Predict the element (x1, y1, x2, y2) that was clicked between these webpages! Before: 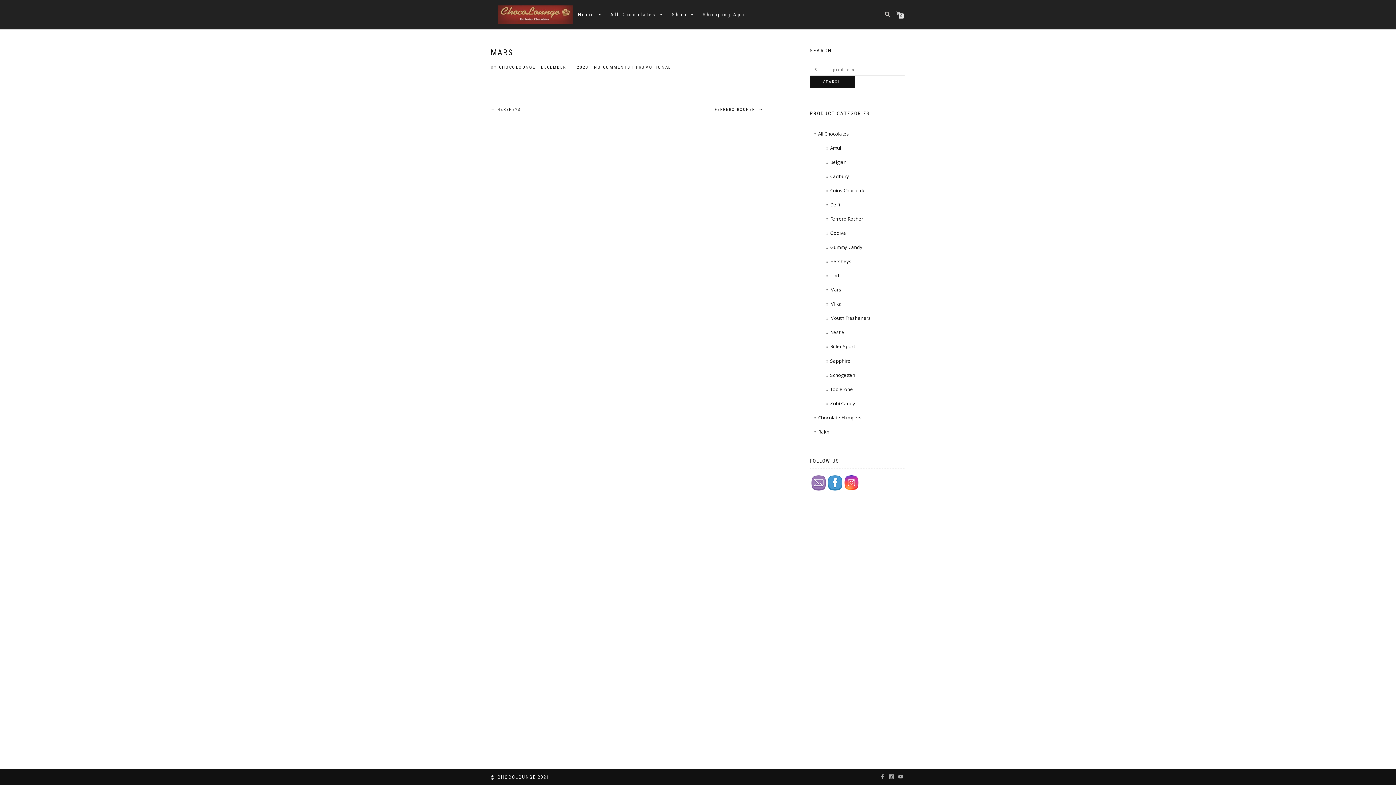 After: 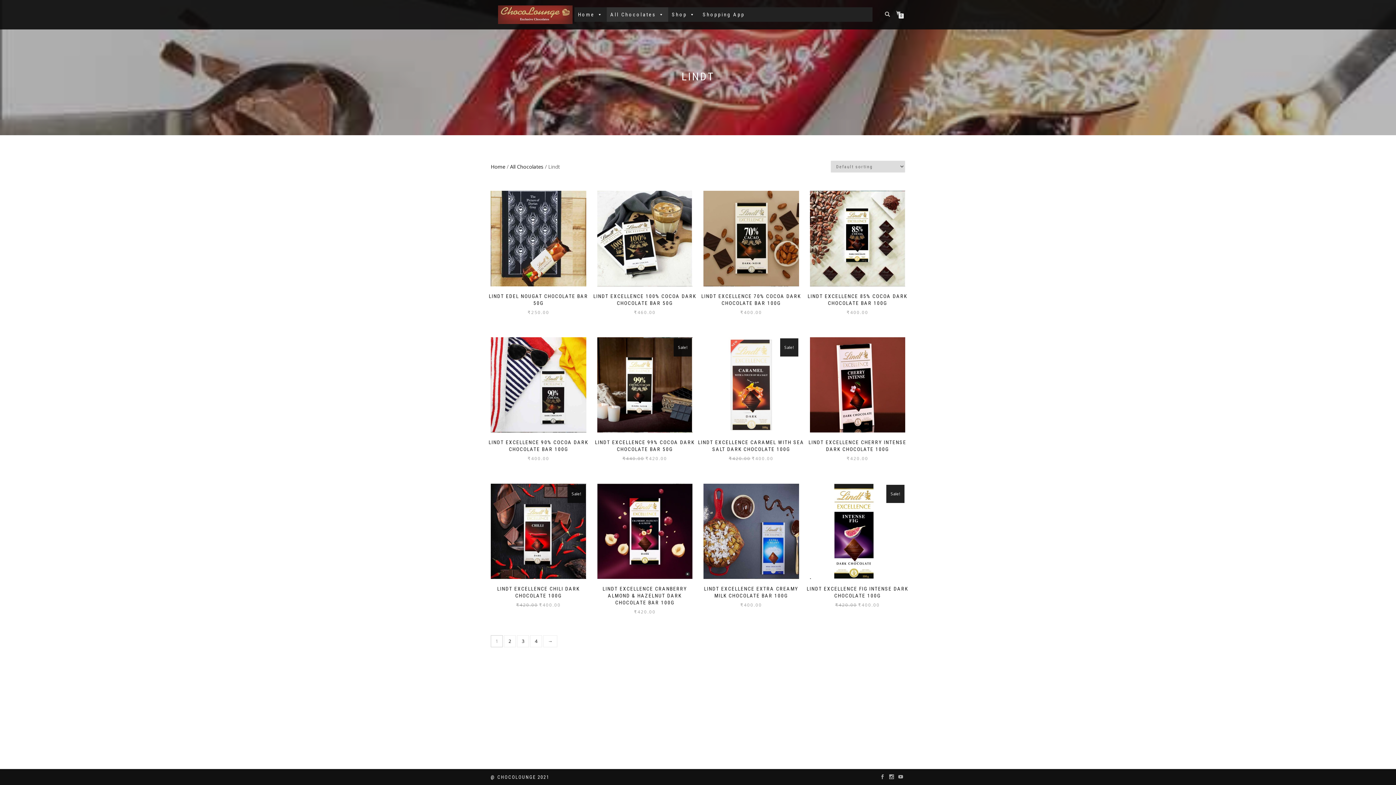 Action: label: Lindt bbox: (830, 272, 840, 279)